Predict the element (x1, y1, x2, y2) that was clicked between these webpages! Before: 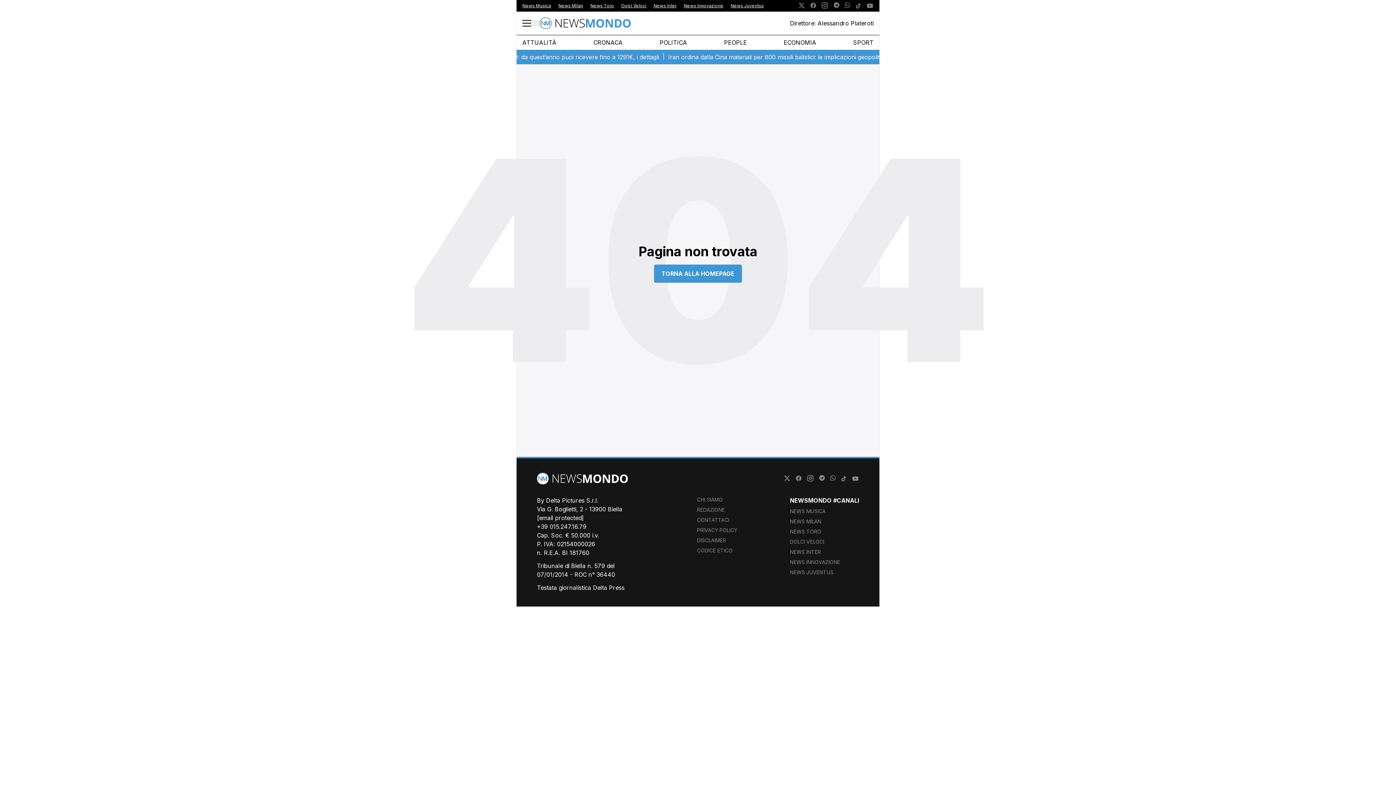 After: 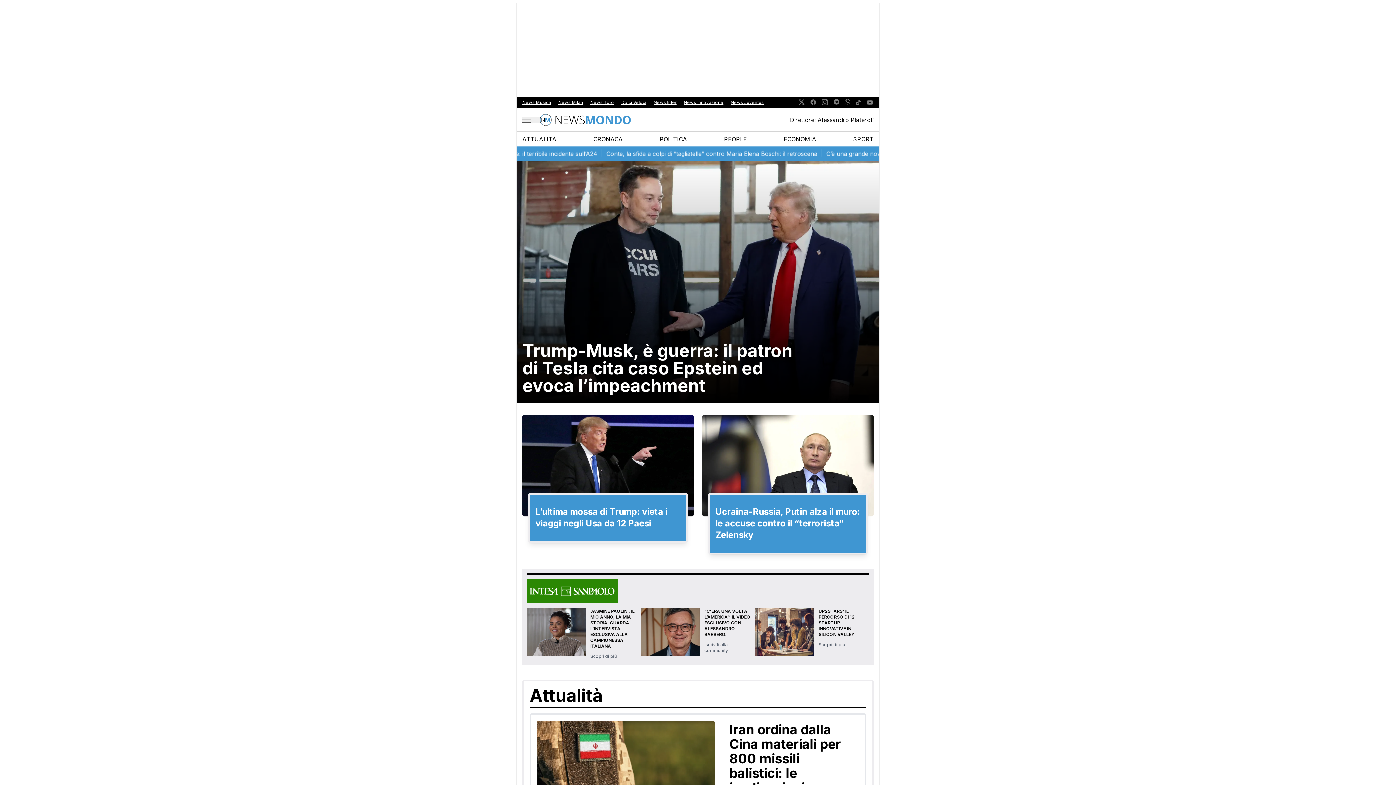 Action: bbox: (540, 17, 630, 29)